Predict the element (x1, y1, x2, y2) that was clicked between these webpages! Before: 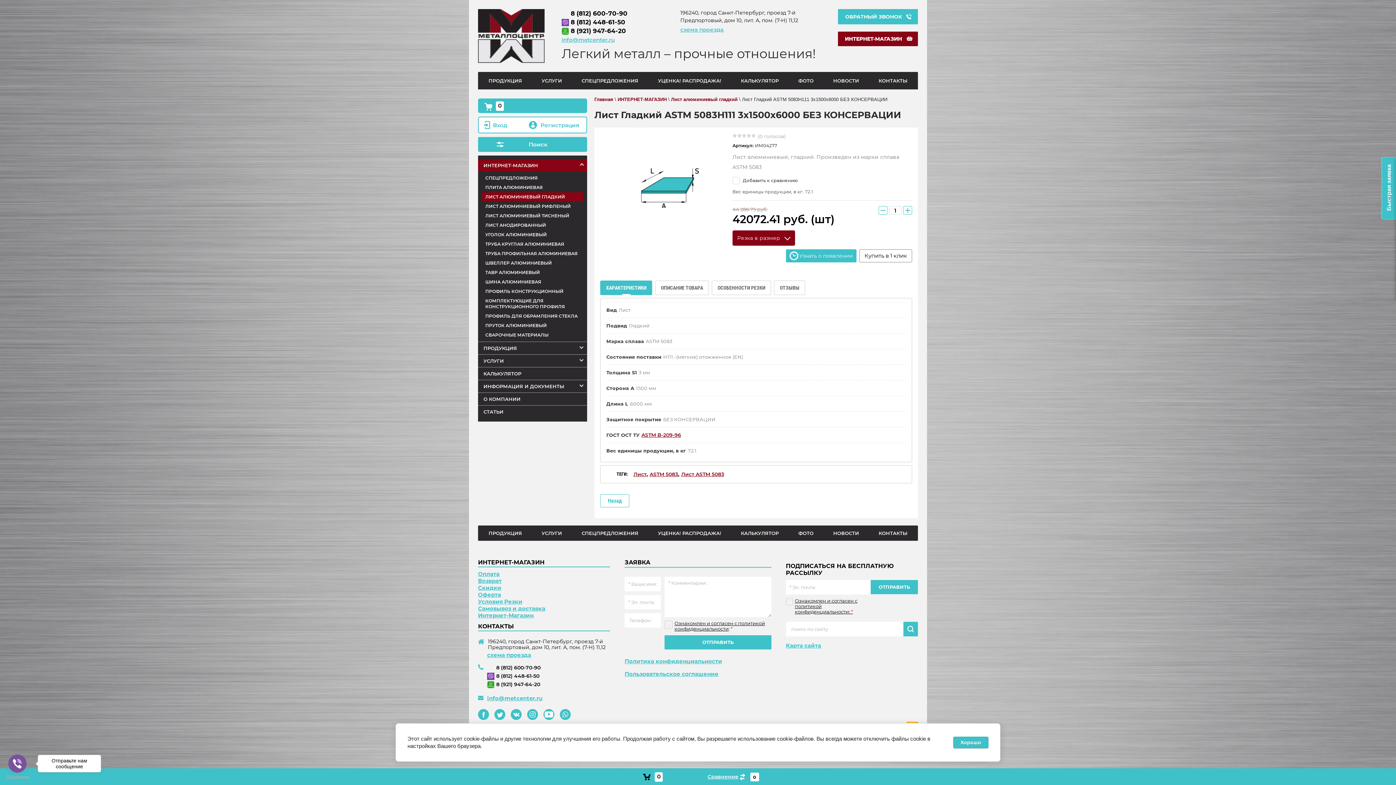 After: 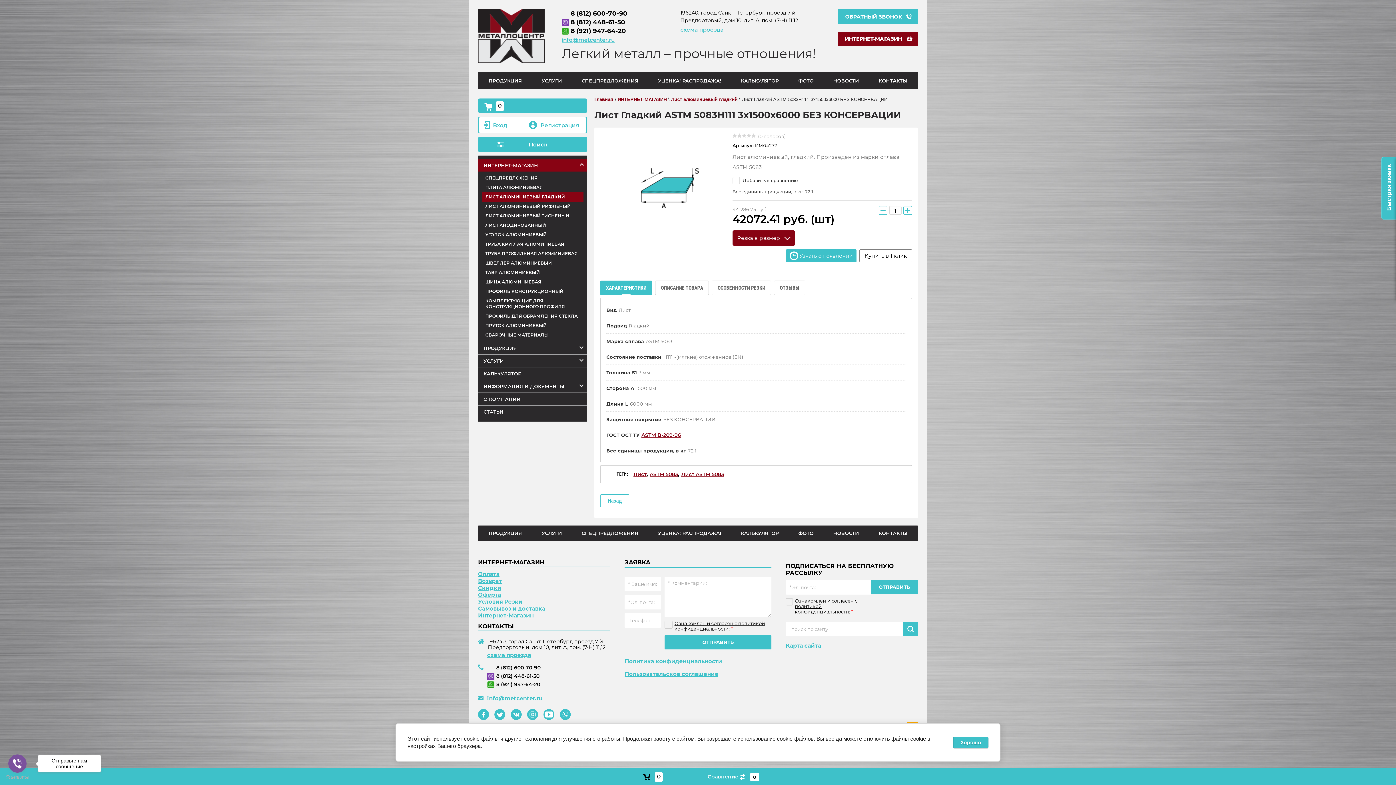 Action: label: Go to GetButton.io website bbox: (5, 775, 29, 780)